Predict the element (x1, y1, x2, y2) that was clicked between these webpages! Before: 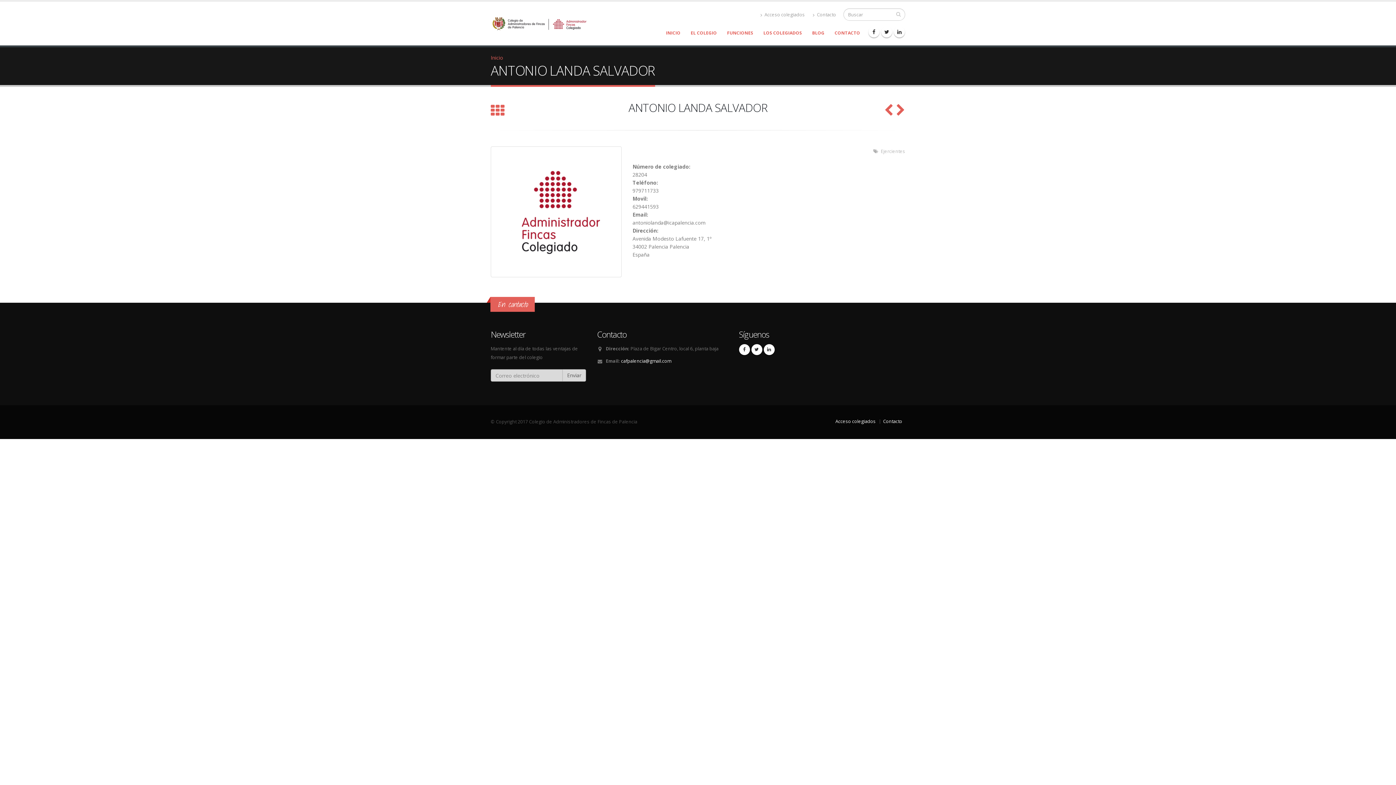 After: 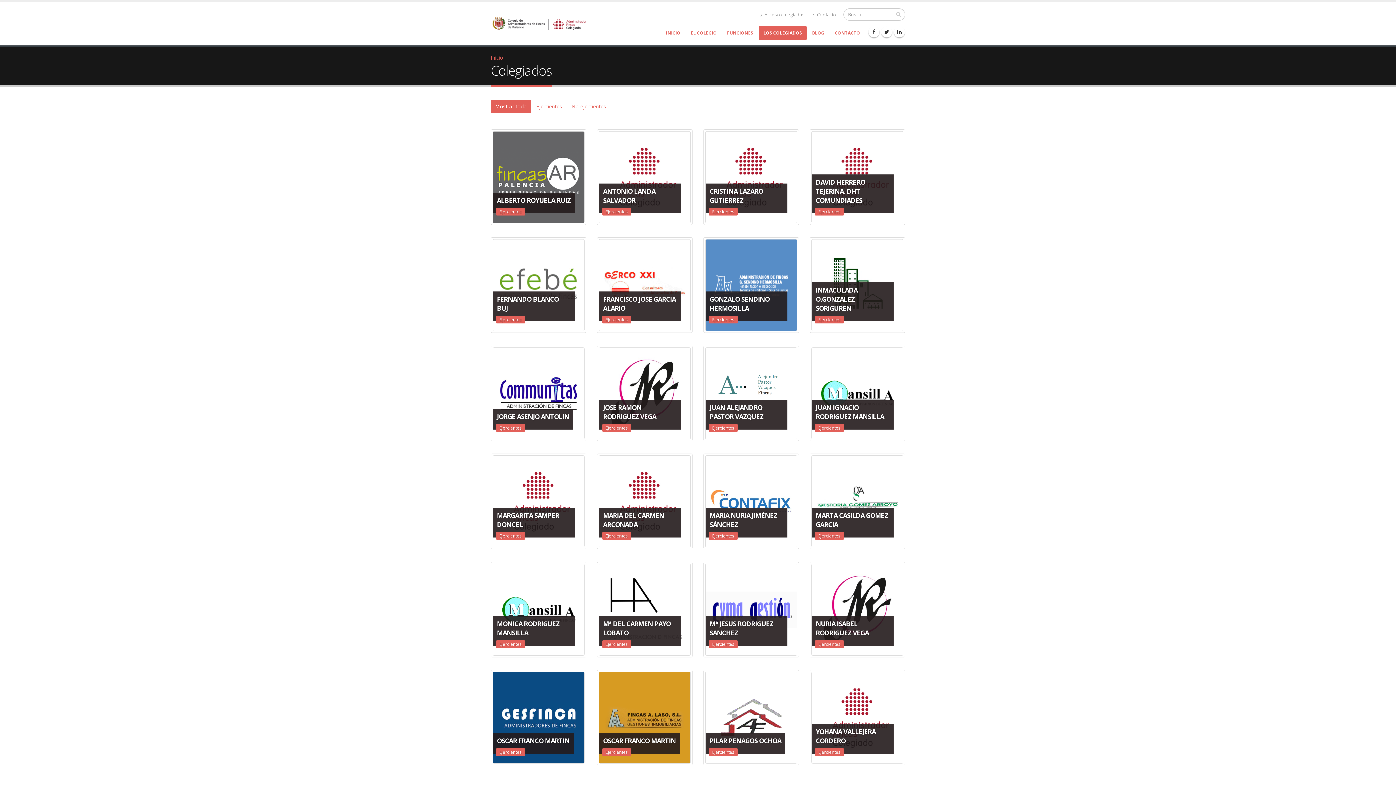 Action: bbox: (758, 25, 806, 40) label: LOS COLEGIADOS